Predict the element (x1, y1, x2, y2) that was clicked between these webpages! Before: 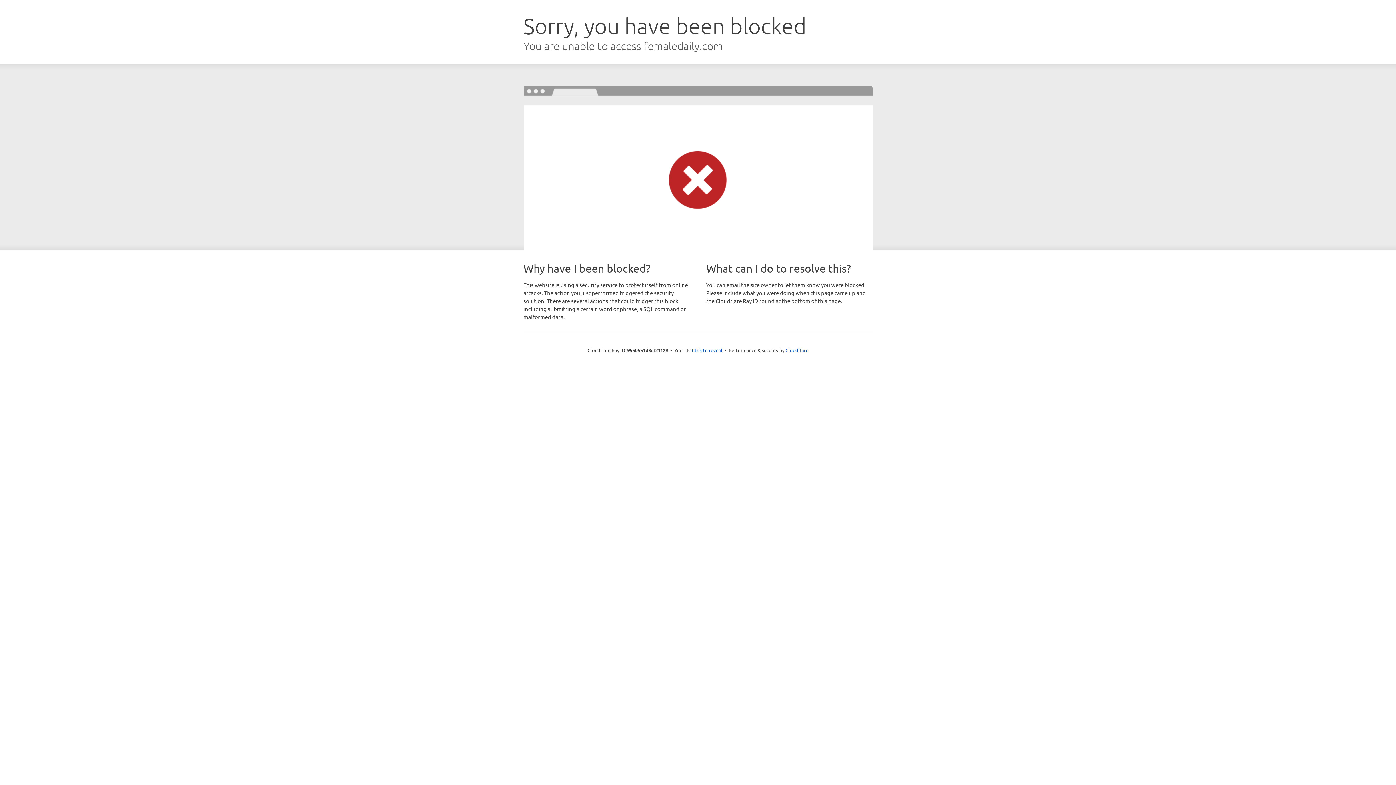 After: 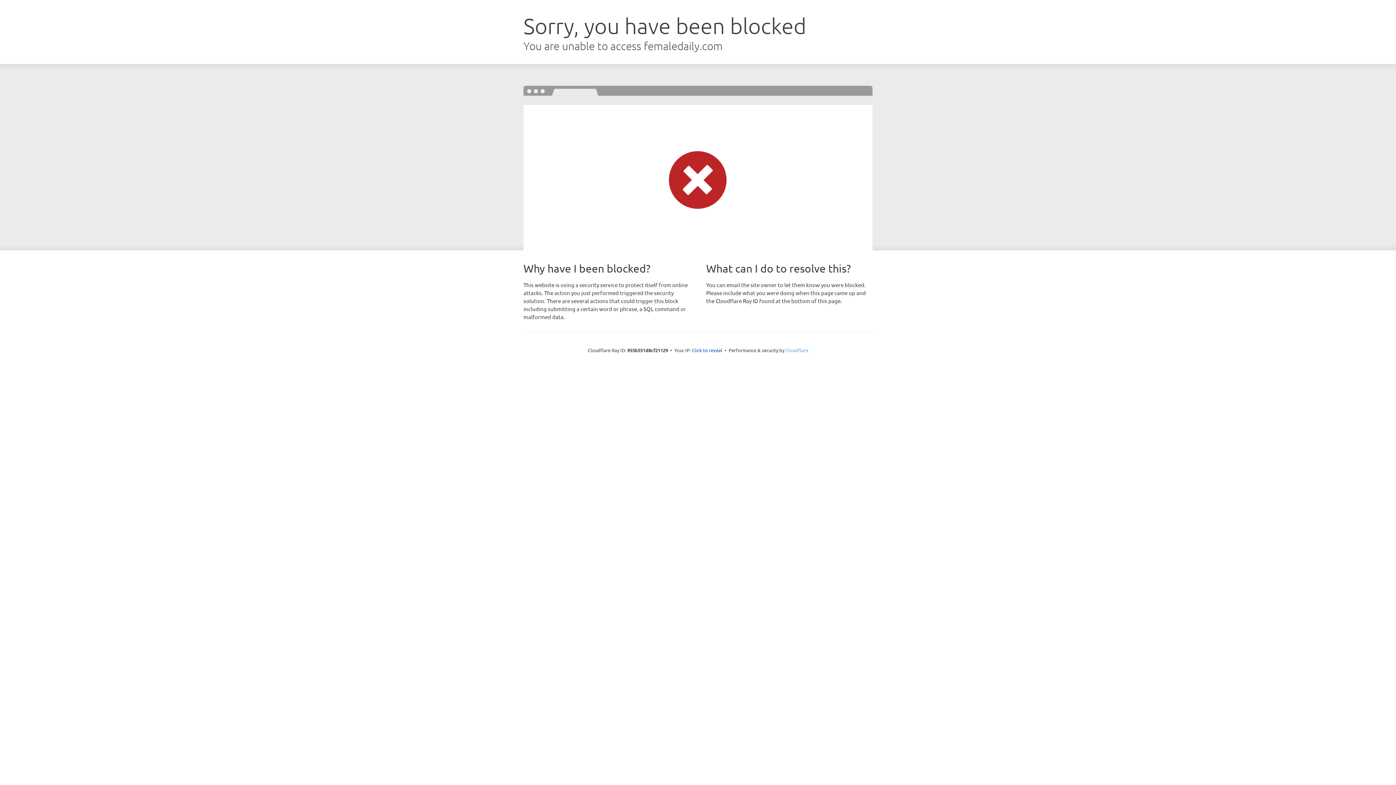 Action: bbox: (785, 347, 808, 353) label: Cloudflare